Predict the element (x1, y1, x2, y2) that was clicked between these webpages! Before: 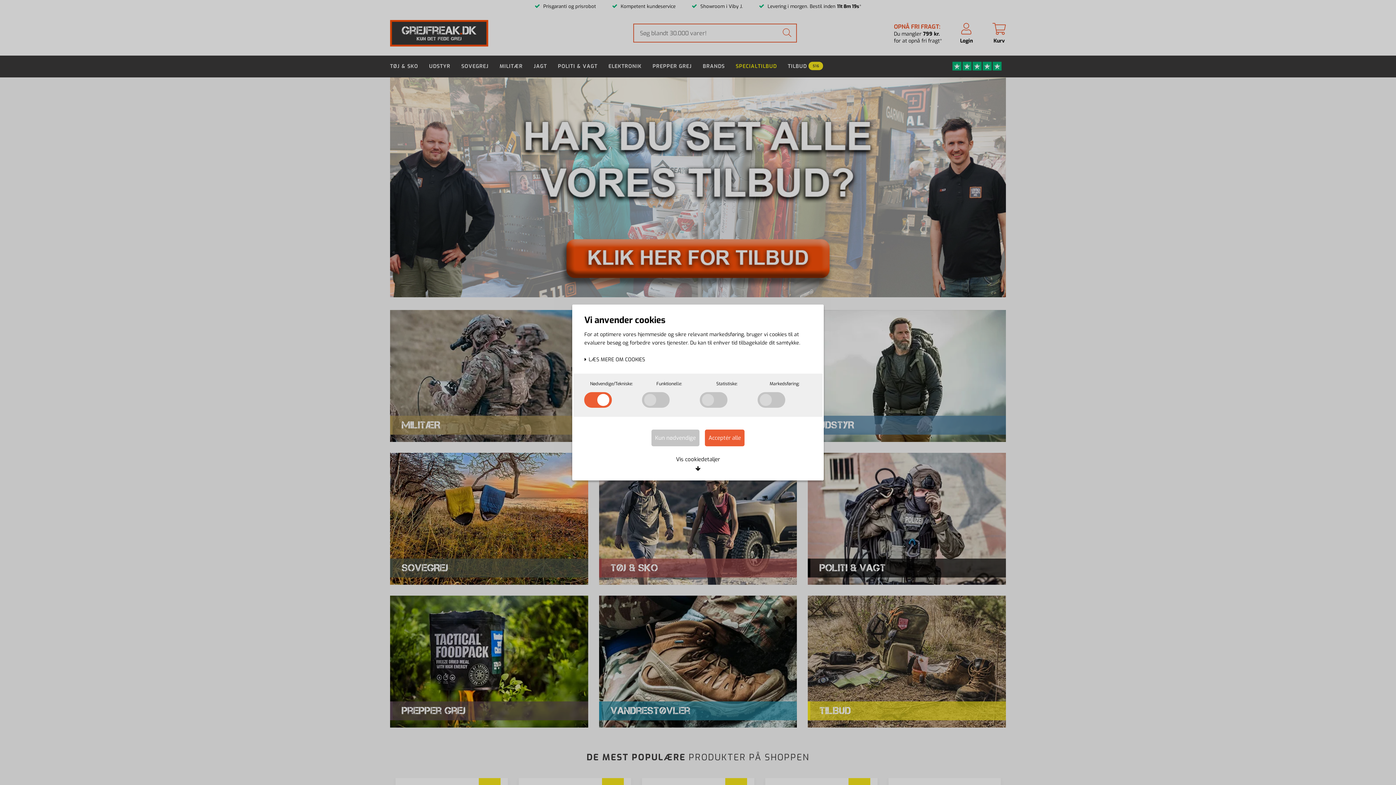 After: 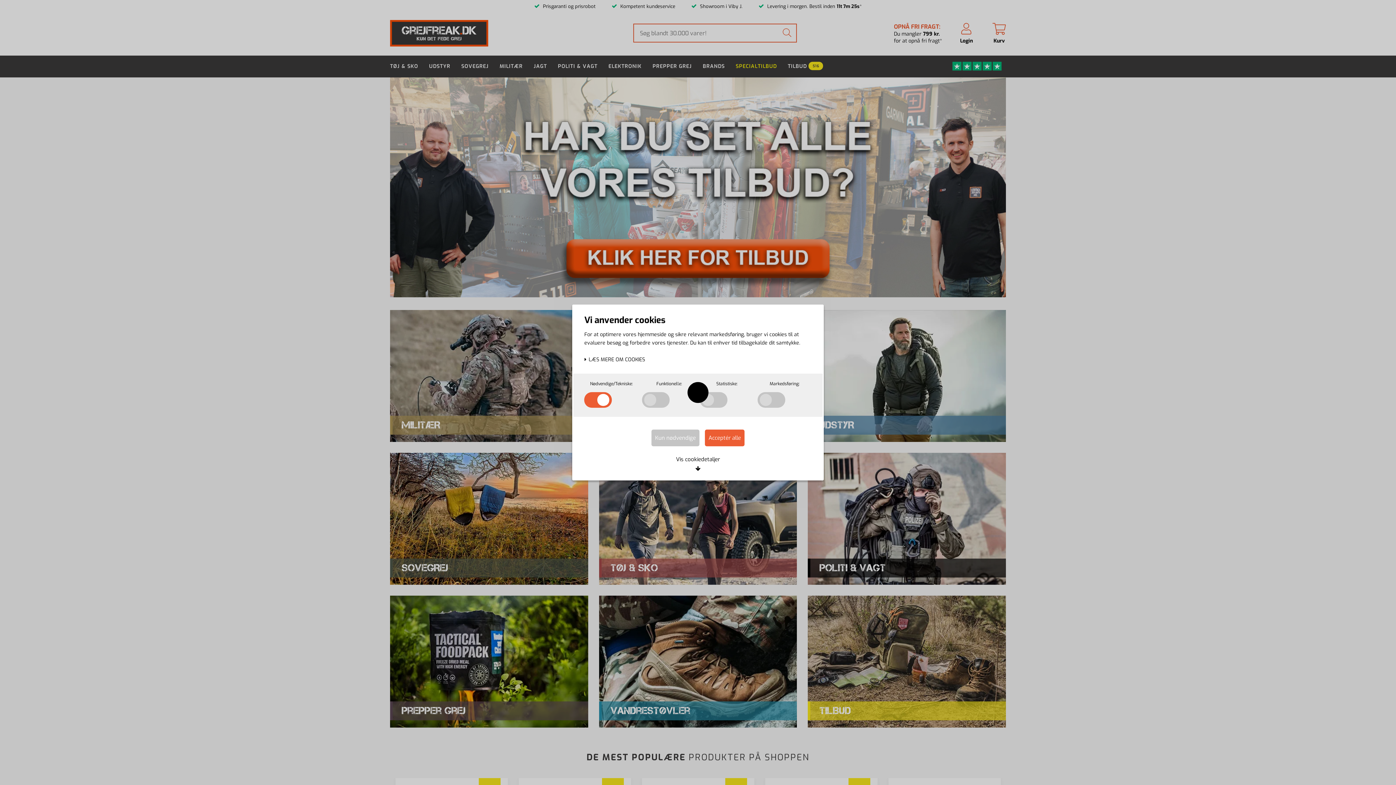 Action: label: Kun nødvendige bbox: (651, 429, 699, 446)